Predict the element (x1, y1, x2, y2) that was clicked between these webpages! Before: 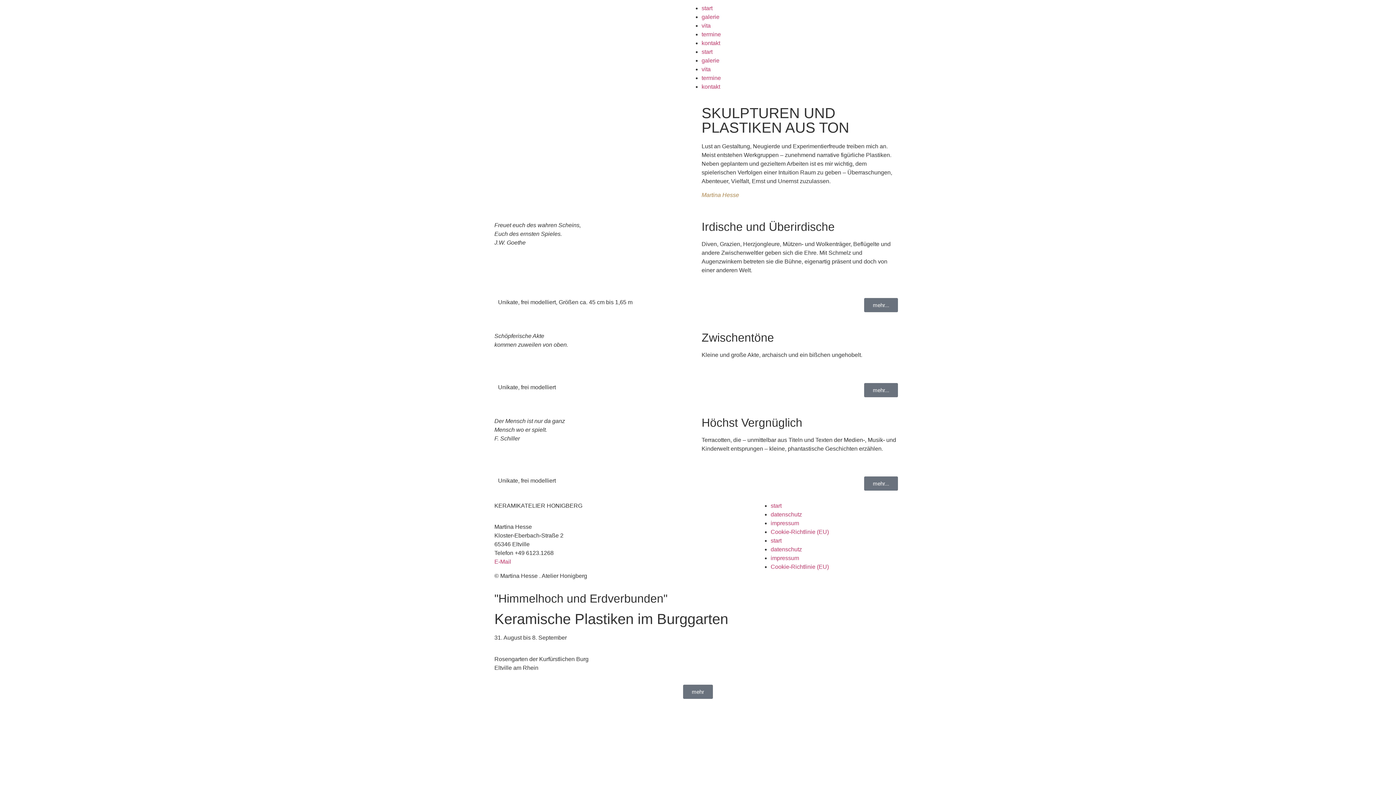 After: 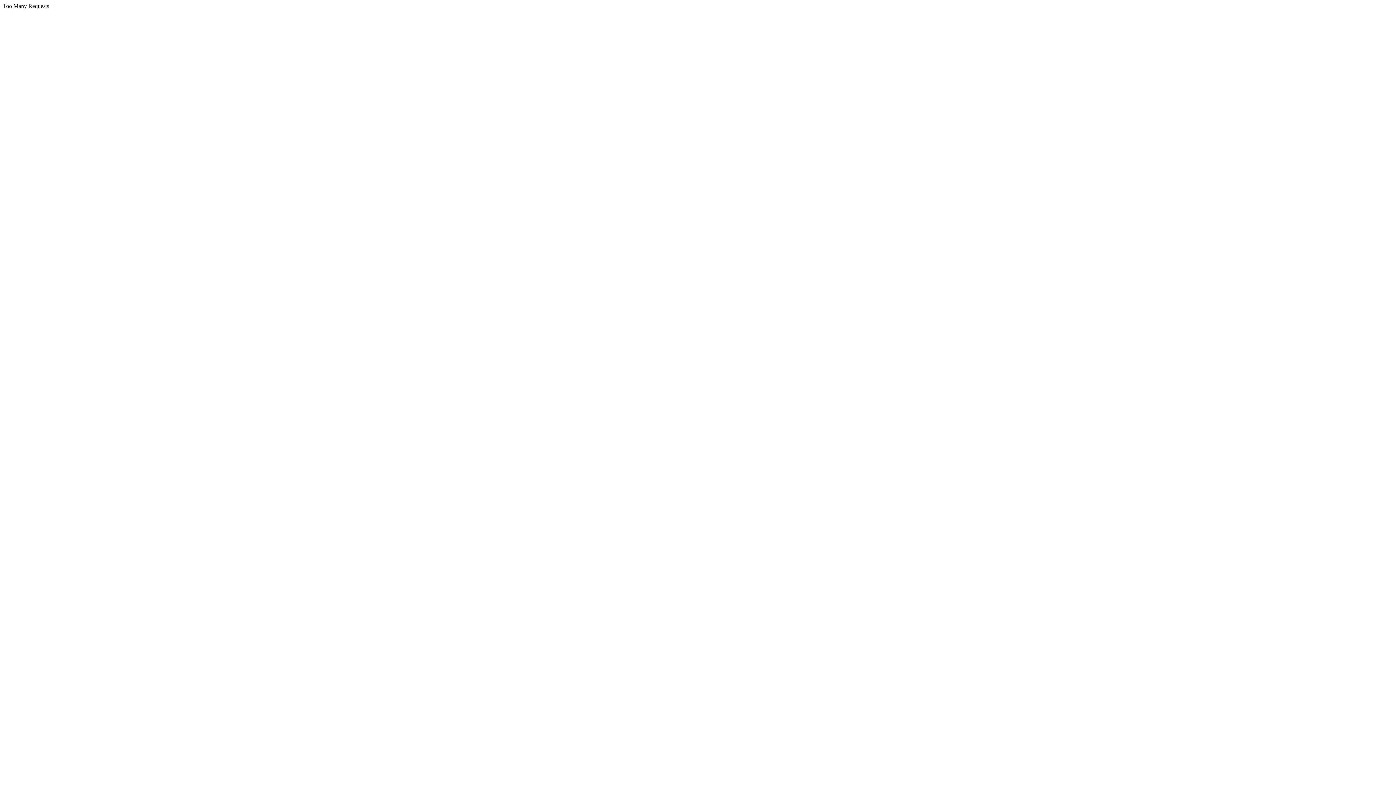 Action: bbox: (864, 298, 898, 312) label: mehr...